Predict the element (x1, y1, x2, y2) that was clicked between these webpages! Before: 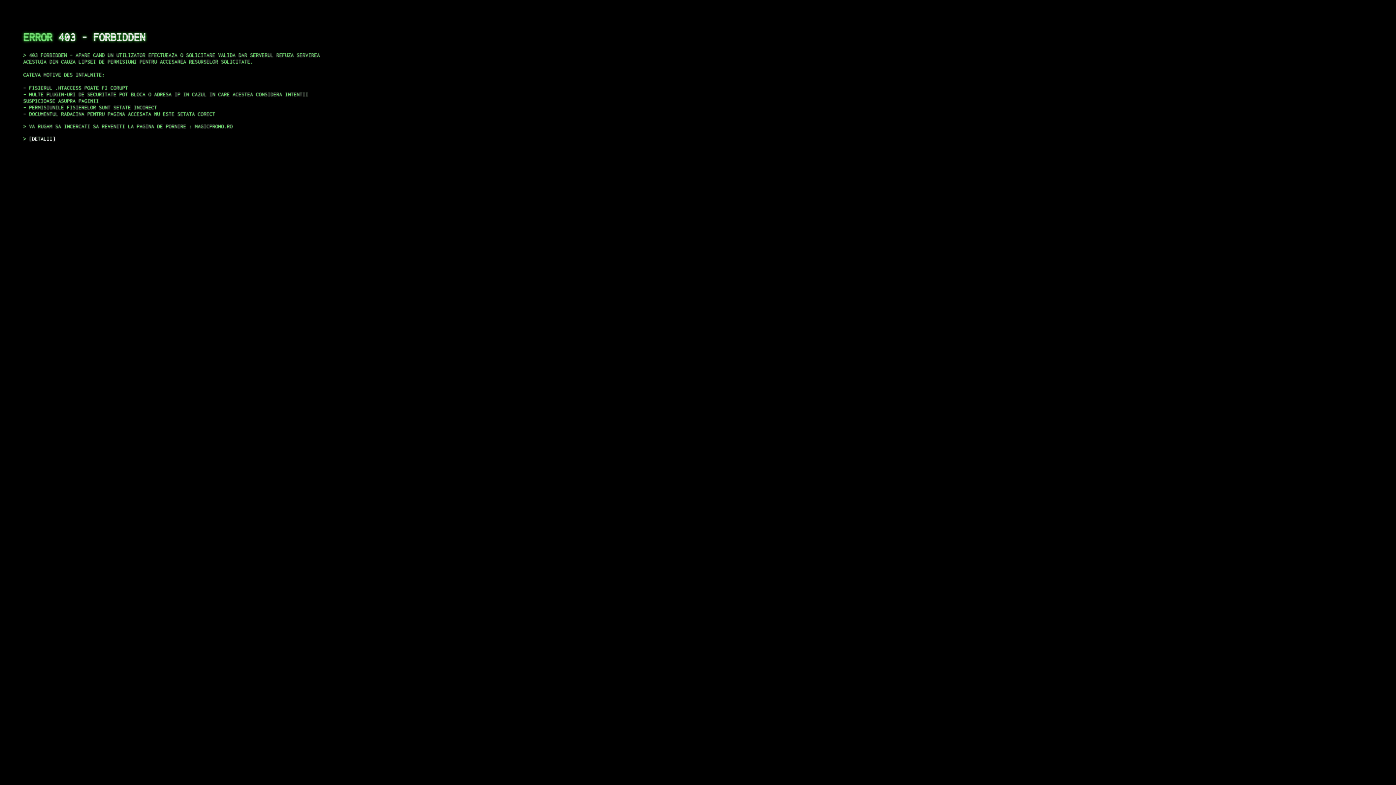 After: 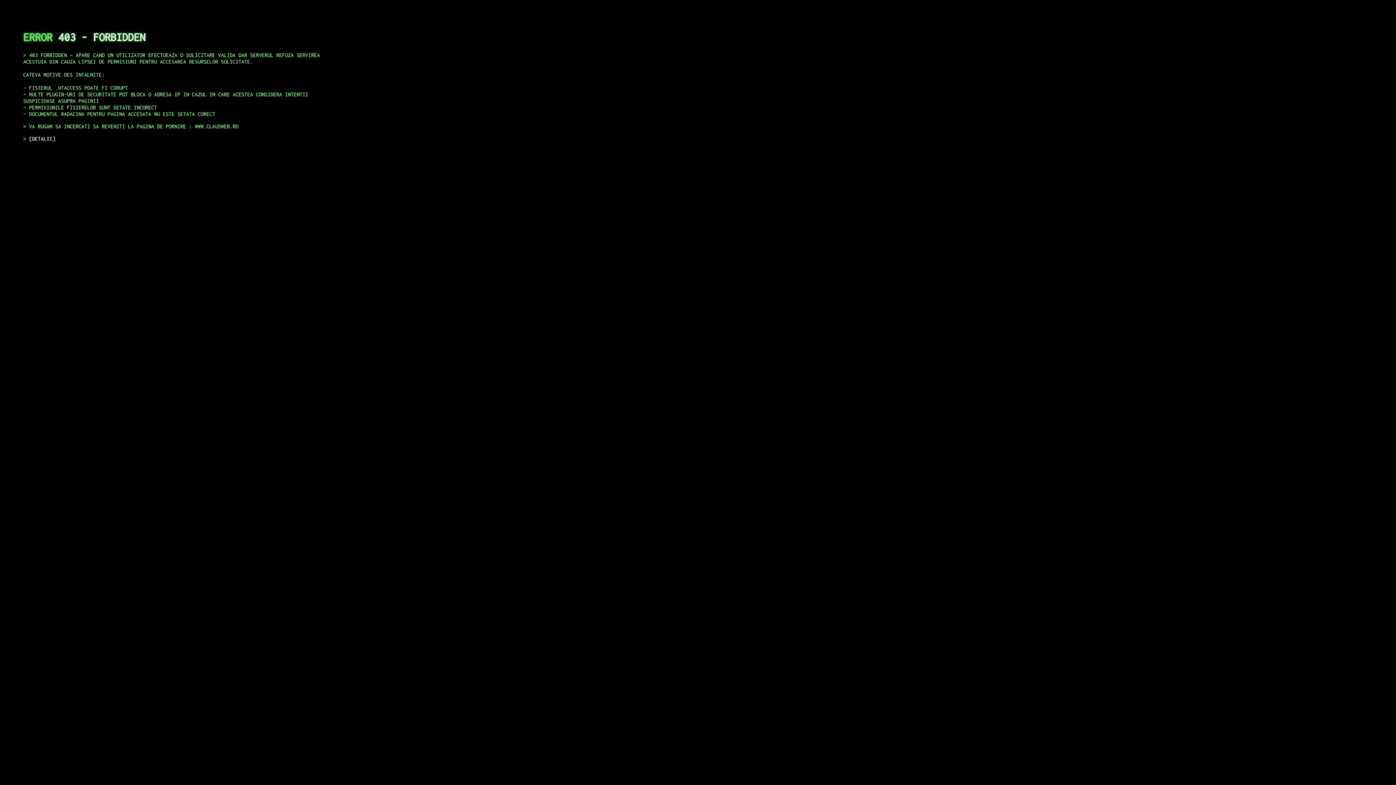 Action: label: DETALII bbox: (29, 135, 55, 141)